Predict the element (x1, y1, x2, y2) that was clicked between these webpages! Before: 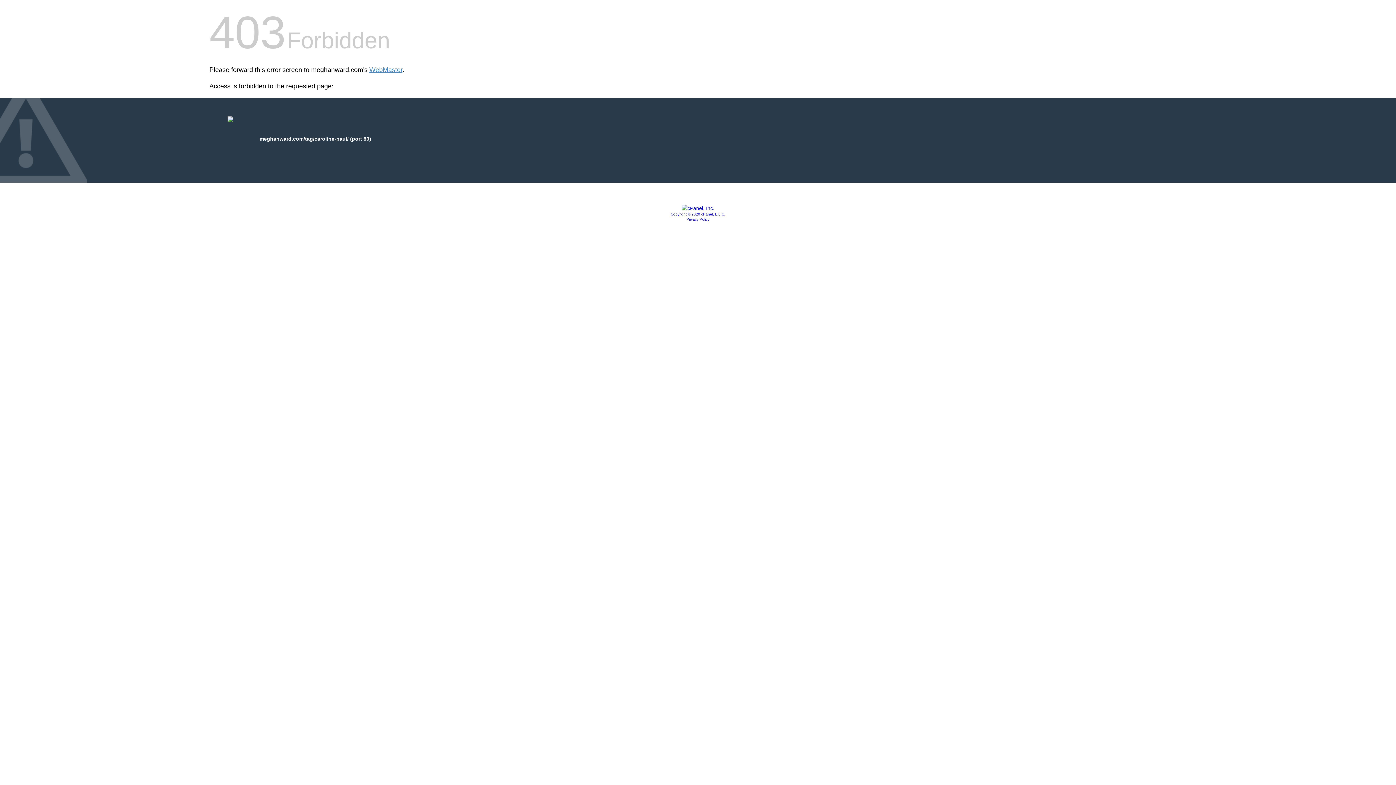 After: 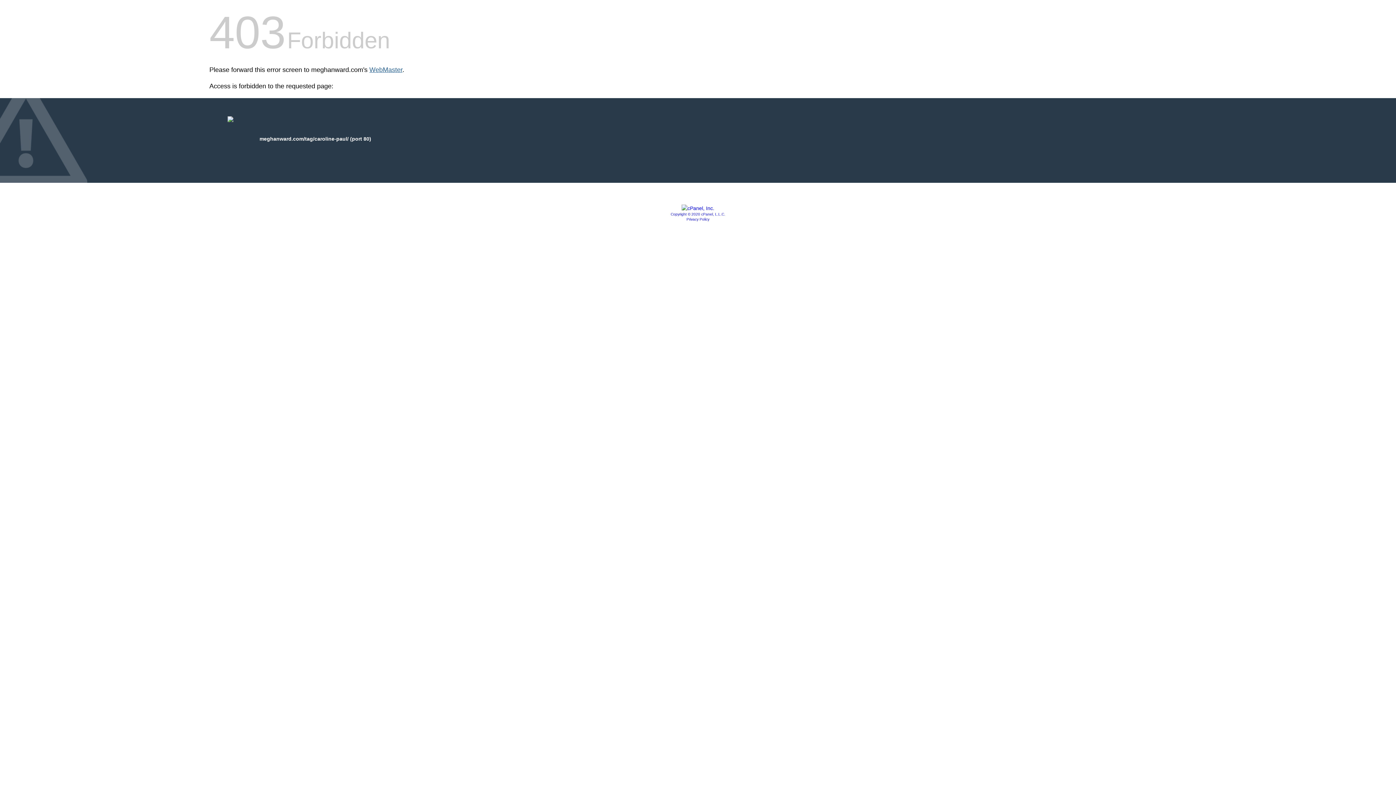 Action: label: WebMaster bbox: (369, 66, 402, 73)